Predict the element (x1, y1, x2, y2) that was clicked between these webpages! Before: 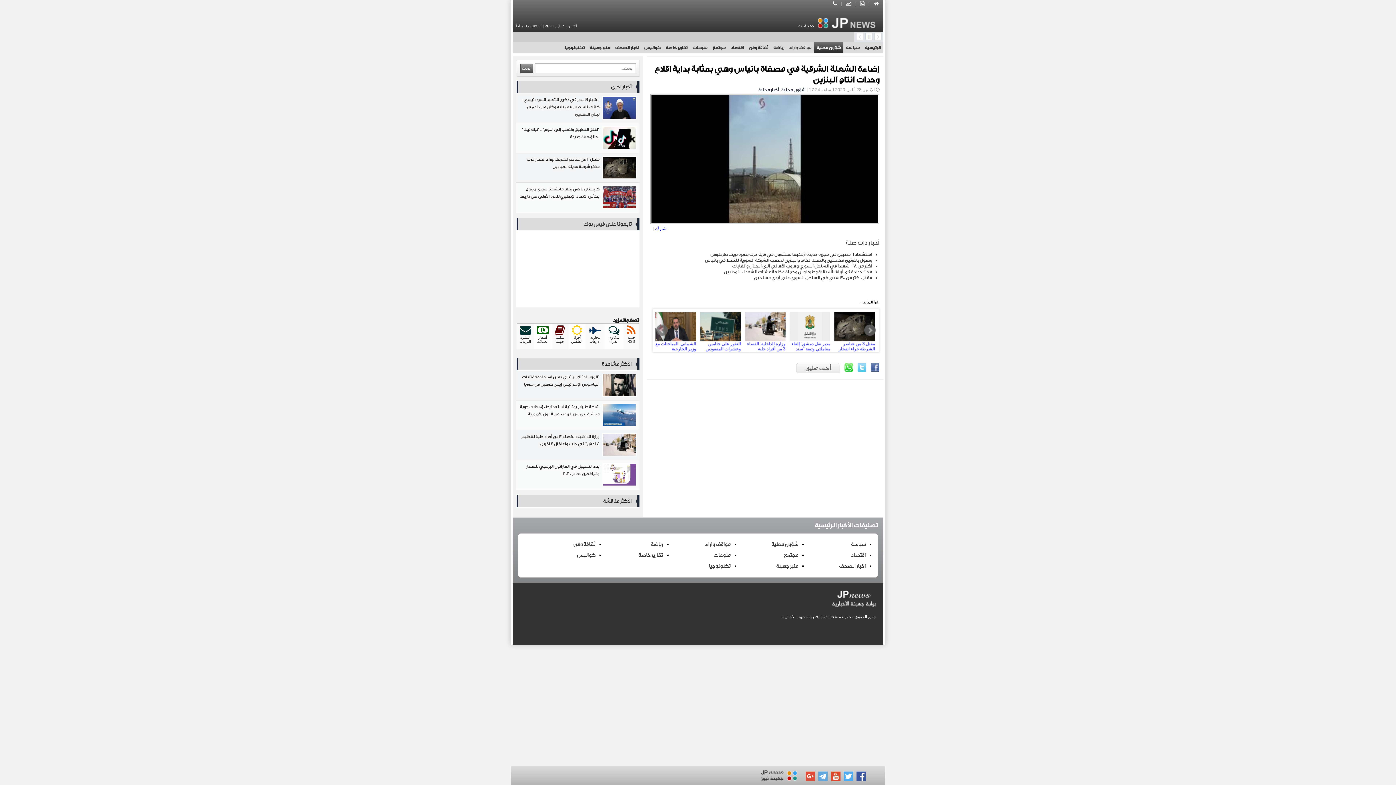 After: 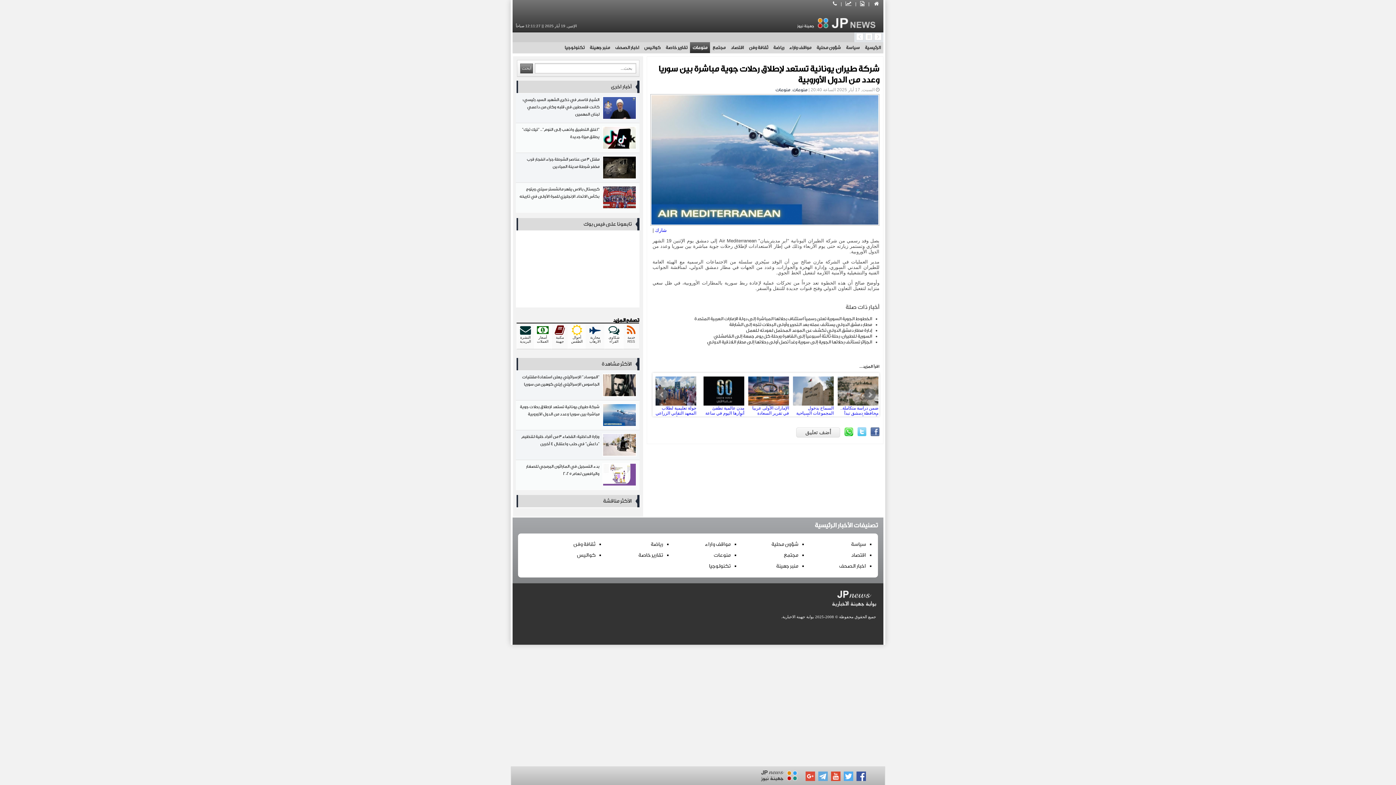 Action: bbox: (516, 400, 639, 430) label: شركة طيران يونانية تستعد لإطلاق رحلات جوية مباشرة بين سوريا وعدد من الدول الأوروبية